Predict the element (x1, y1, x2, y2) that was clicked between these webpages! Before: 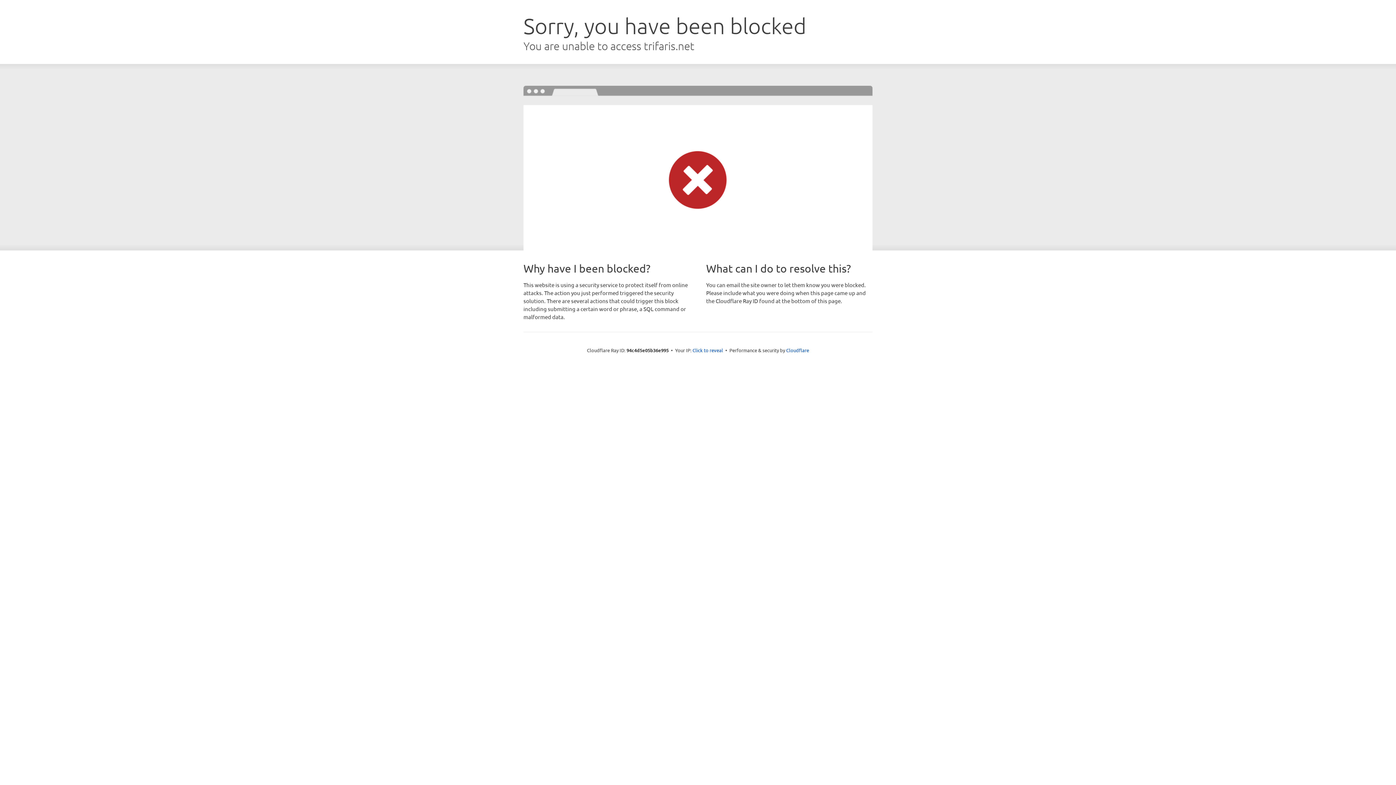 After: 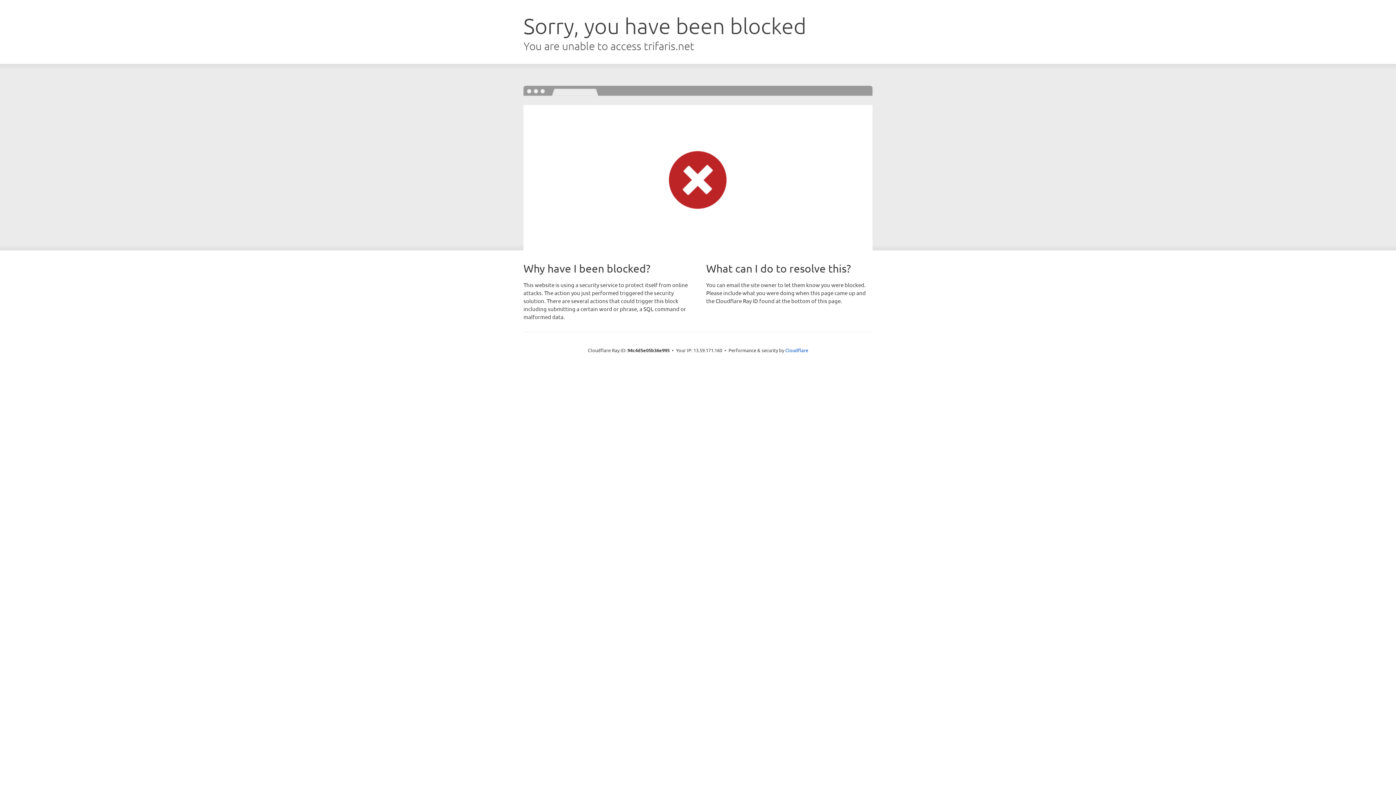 Action: bbox: (692, 346, 723, 353) label: Click to reveal